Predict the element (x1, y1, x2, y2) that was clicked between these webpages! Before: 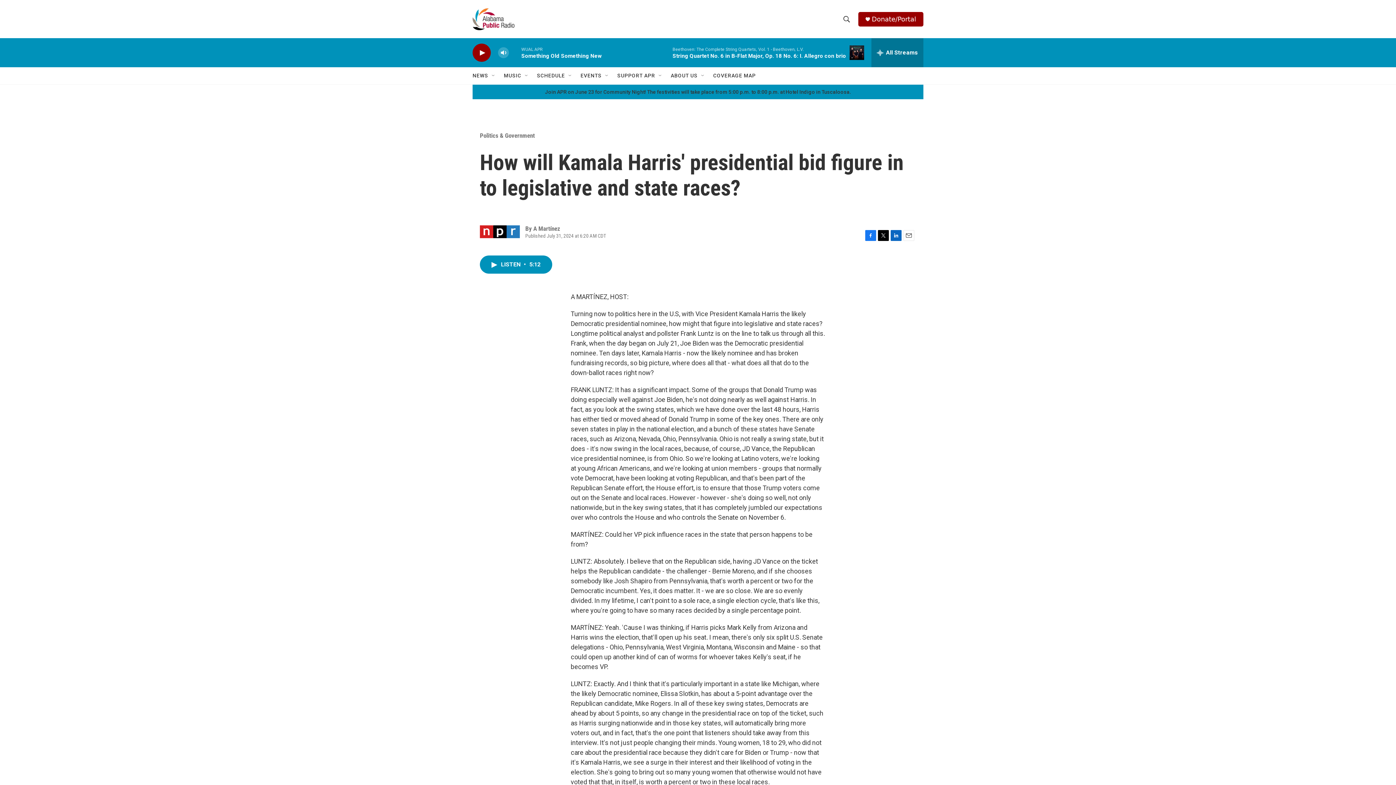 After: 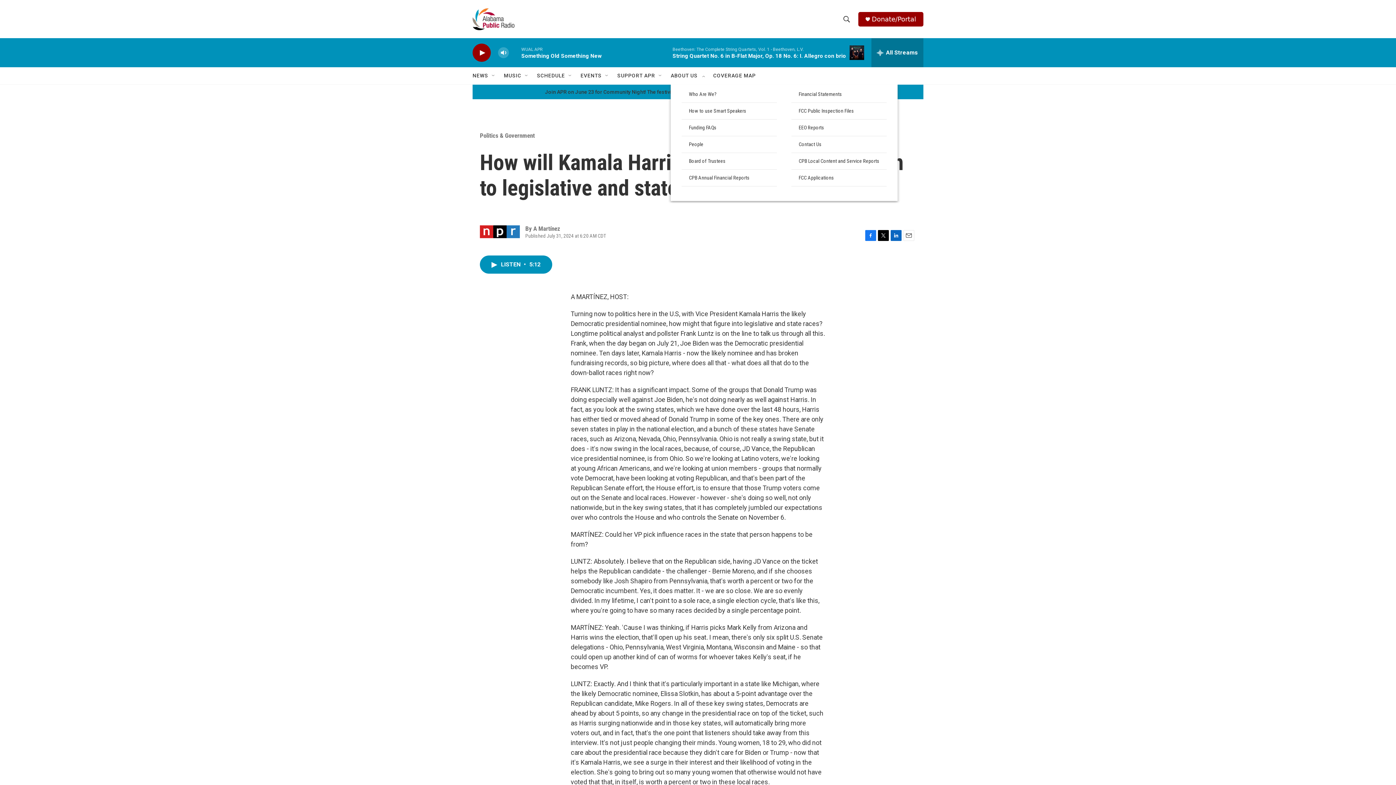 Action: label: Open Sub Navigation bbox: (700, 72, 706, 78)